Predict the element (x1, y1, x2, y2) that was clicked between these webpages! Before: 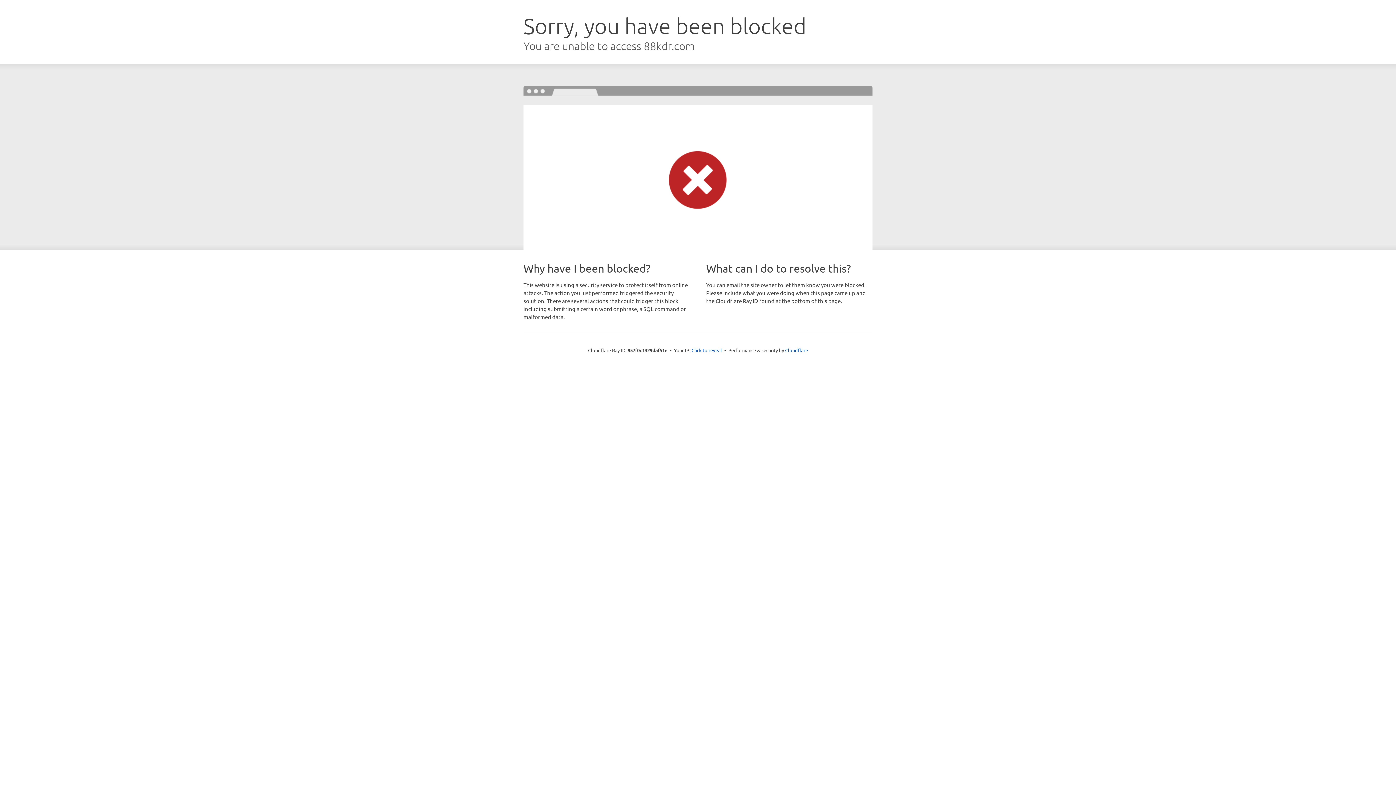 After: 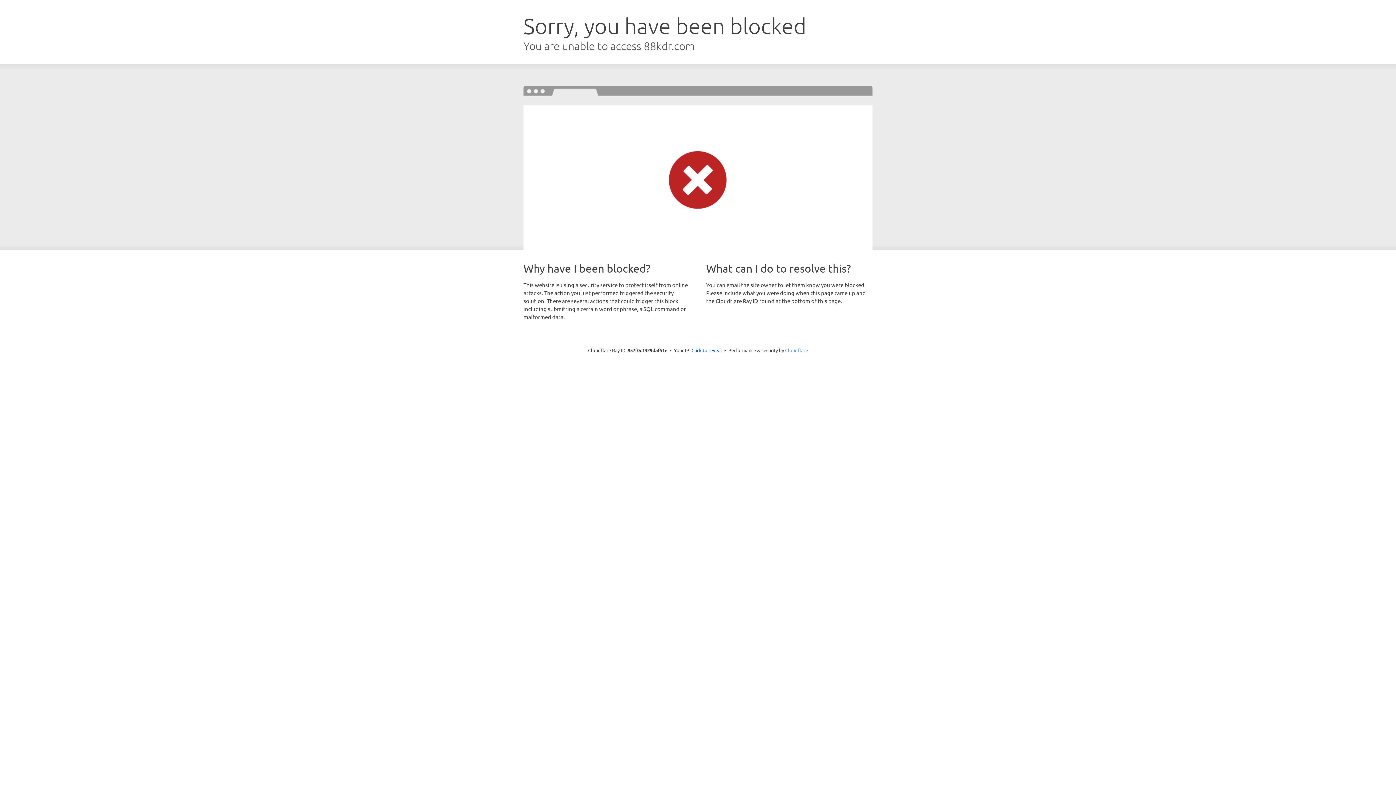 Action: label: Cloudflare bbox: (785, 347, 808, 353)